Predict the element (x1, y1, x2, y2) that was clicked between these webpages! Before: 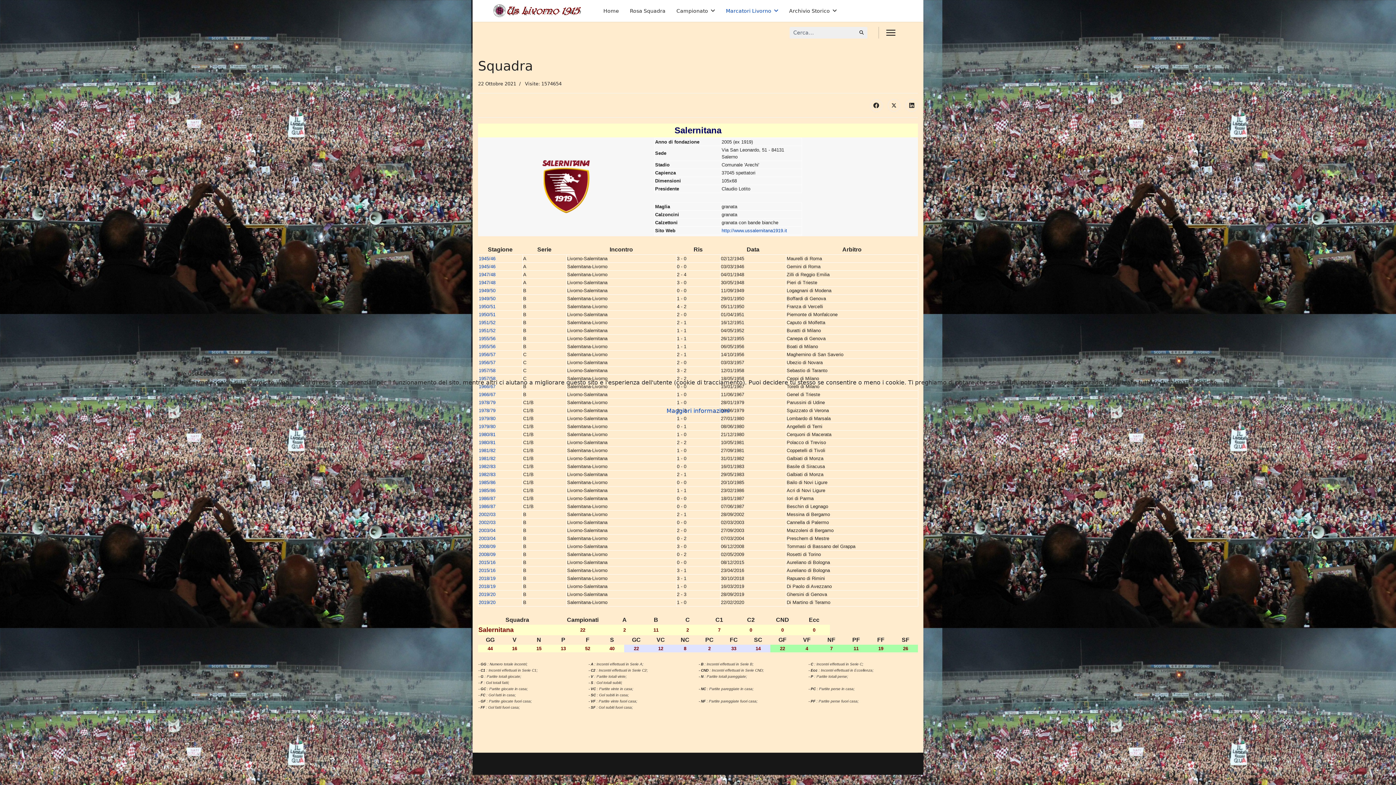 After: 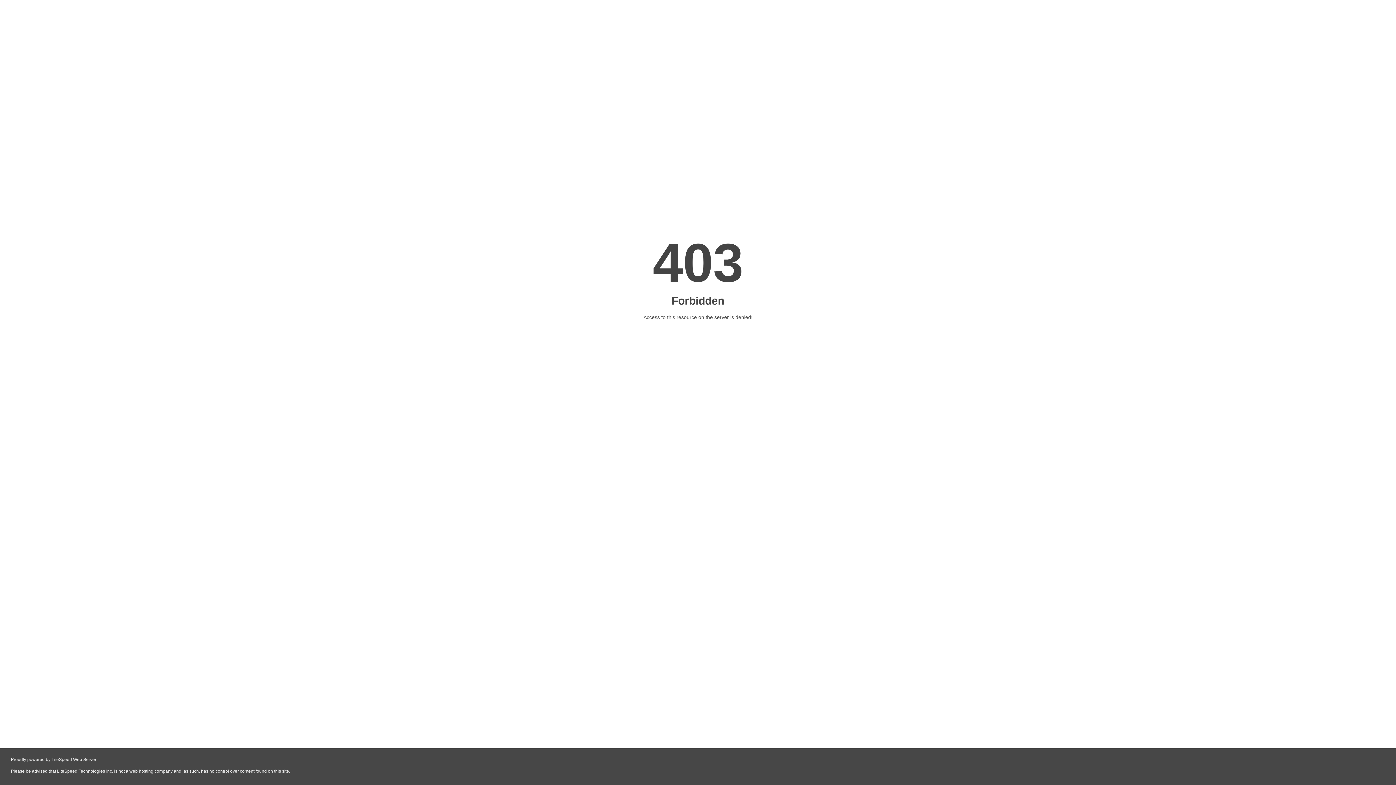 Action: bbox: (666, 407, 729, 414) label: Maggiori informazioni